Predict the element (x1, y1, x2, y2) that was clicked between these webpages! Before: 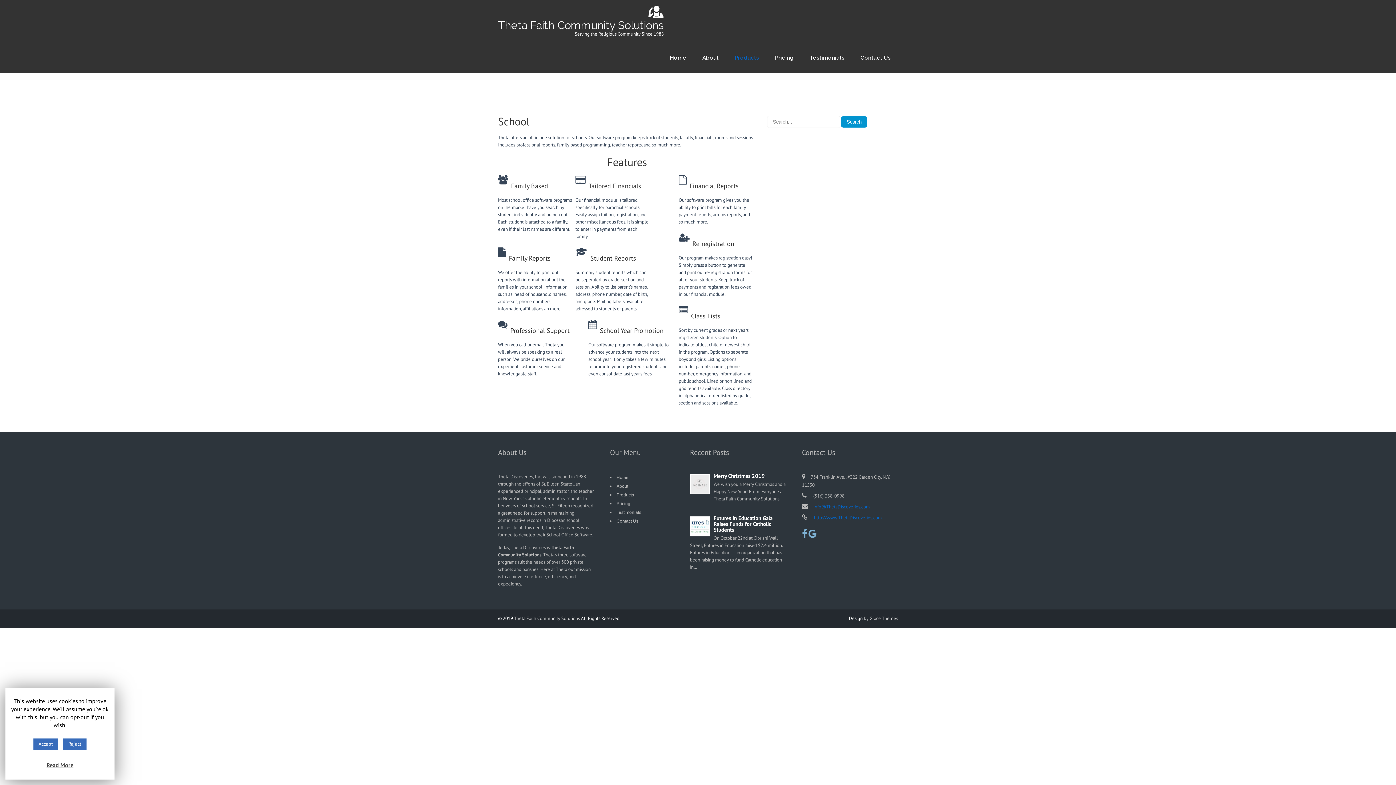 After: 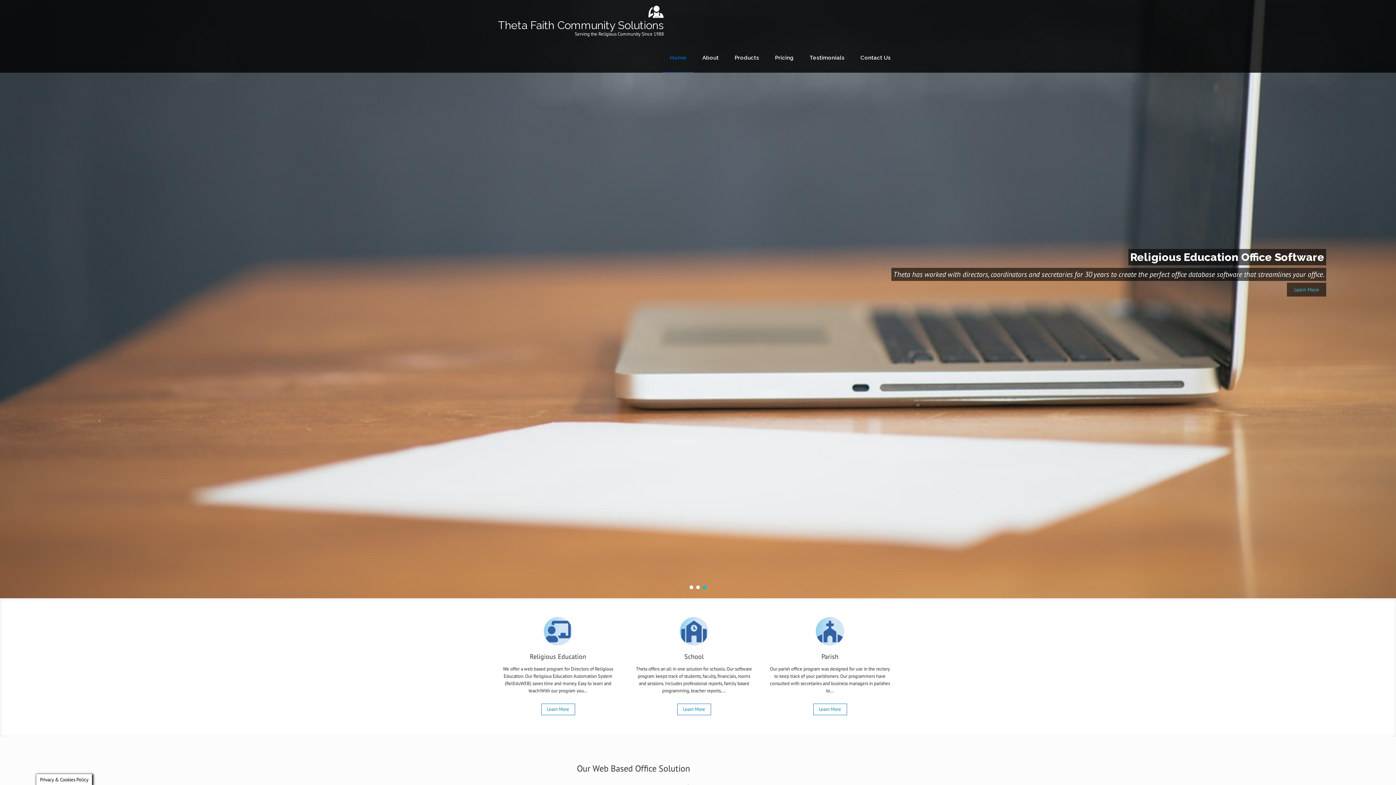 Action: bbox: (514, 615, 580, 621) label: Theta Faith Community Solutions